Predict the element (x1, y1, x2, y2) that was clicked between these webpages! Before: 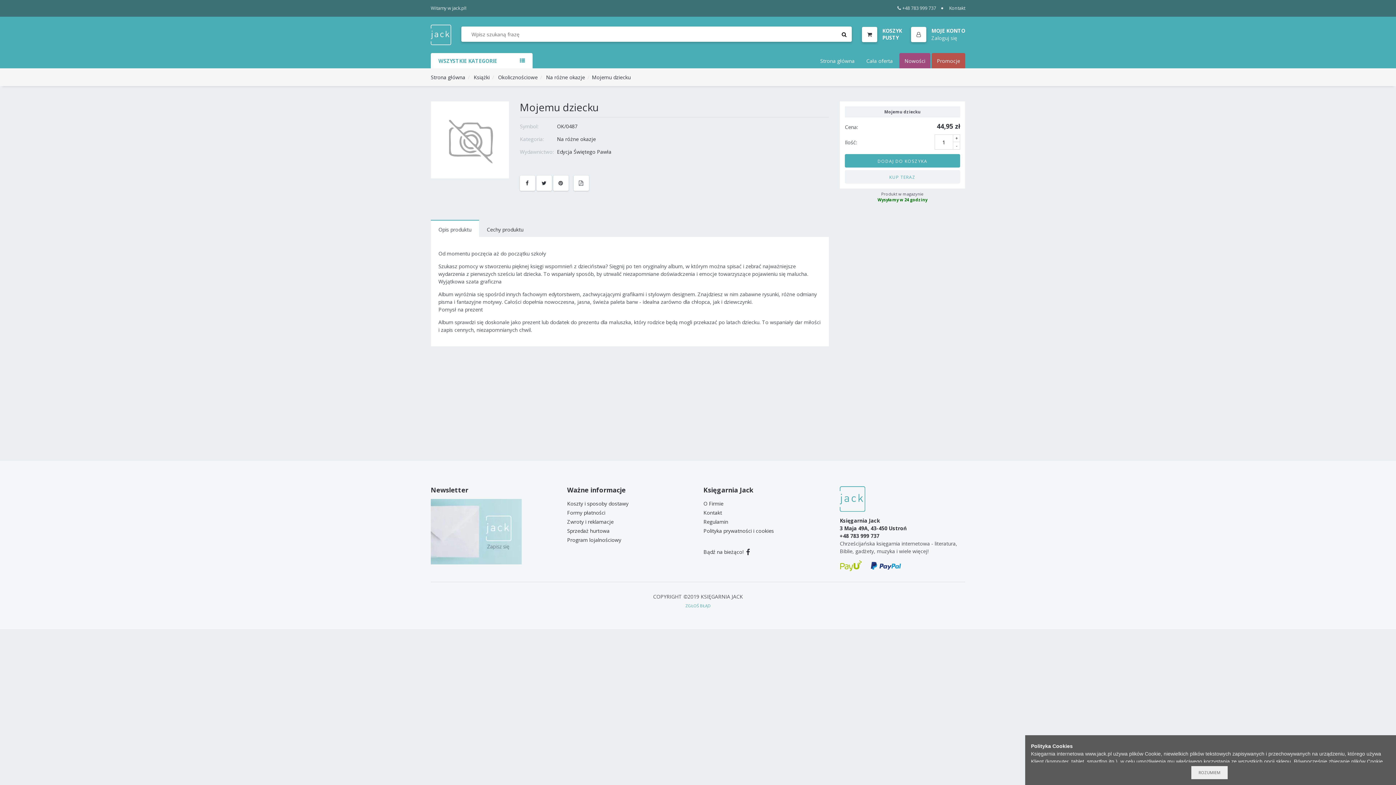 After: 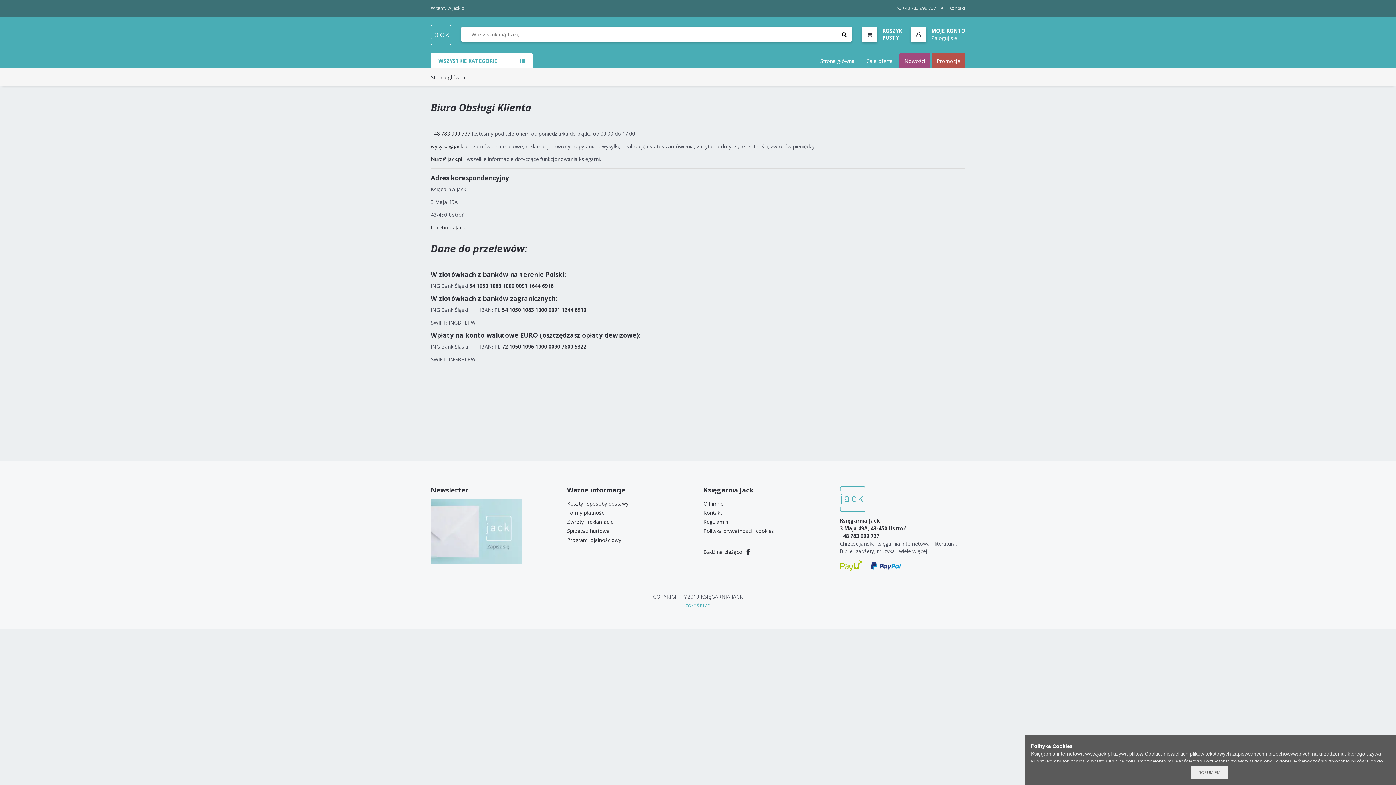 Action: bbox: (703, 508, 722, 517) label: Kontakt